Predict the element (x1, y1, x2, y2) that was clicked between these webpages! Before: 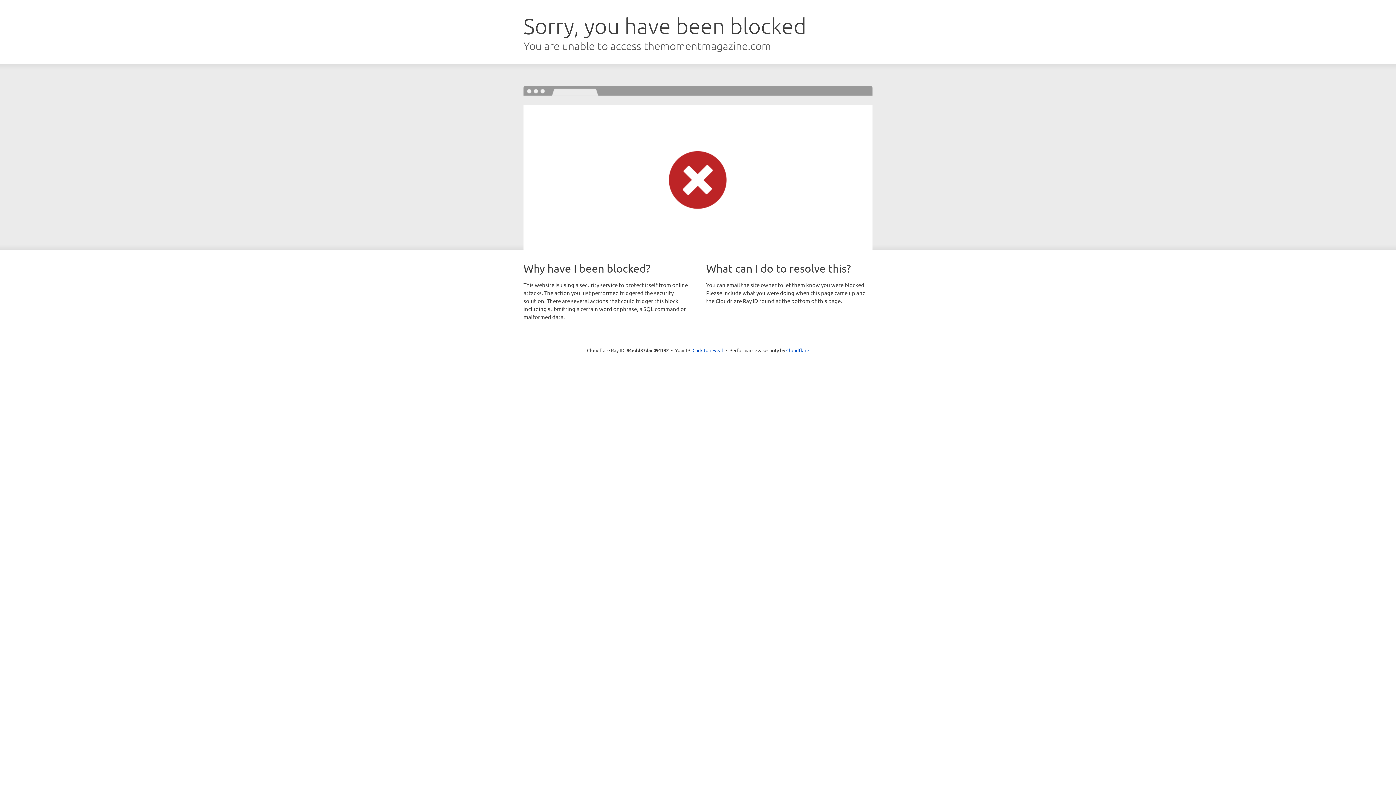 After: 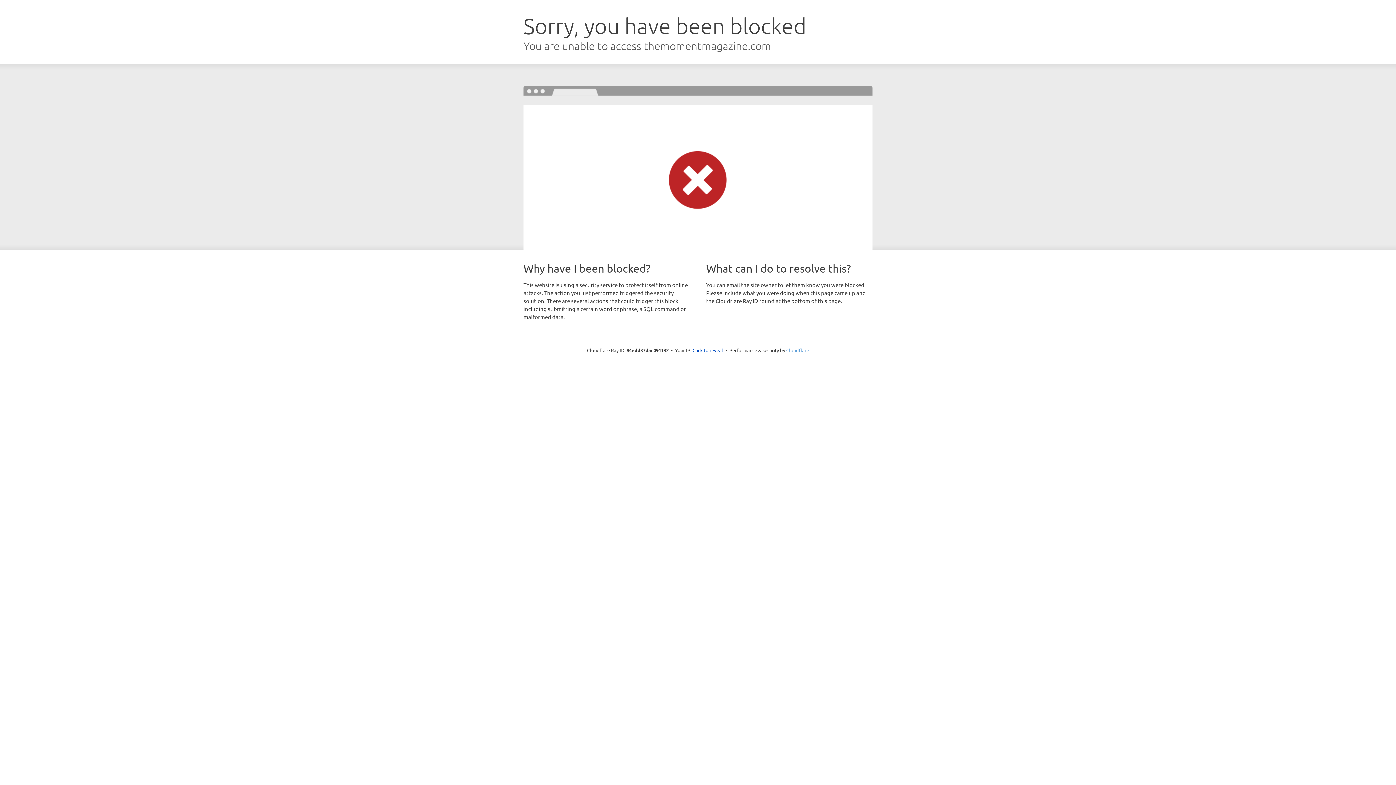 Action: bbox: (786, 347, 809, 353) label: Cloudflare